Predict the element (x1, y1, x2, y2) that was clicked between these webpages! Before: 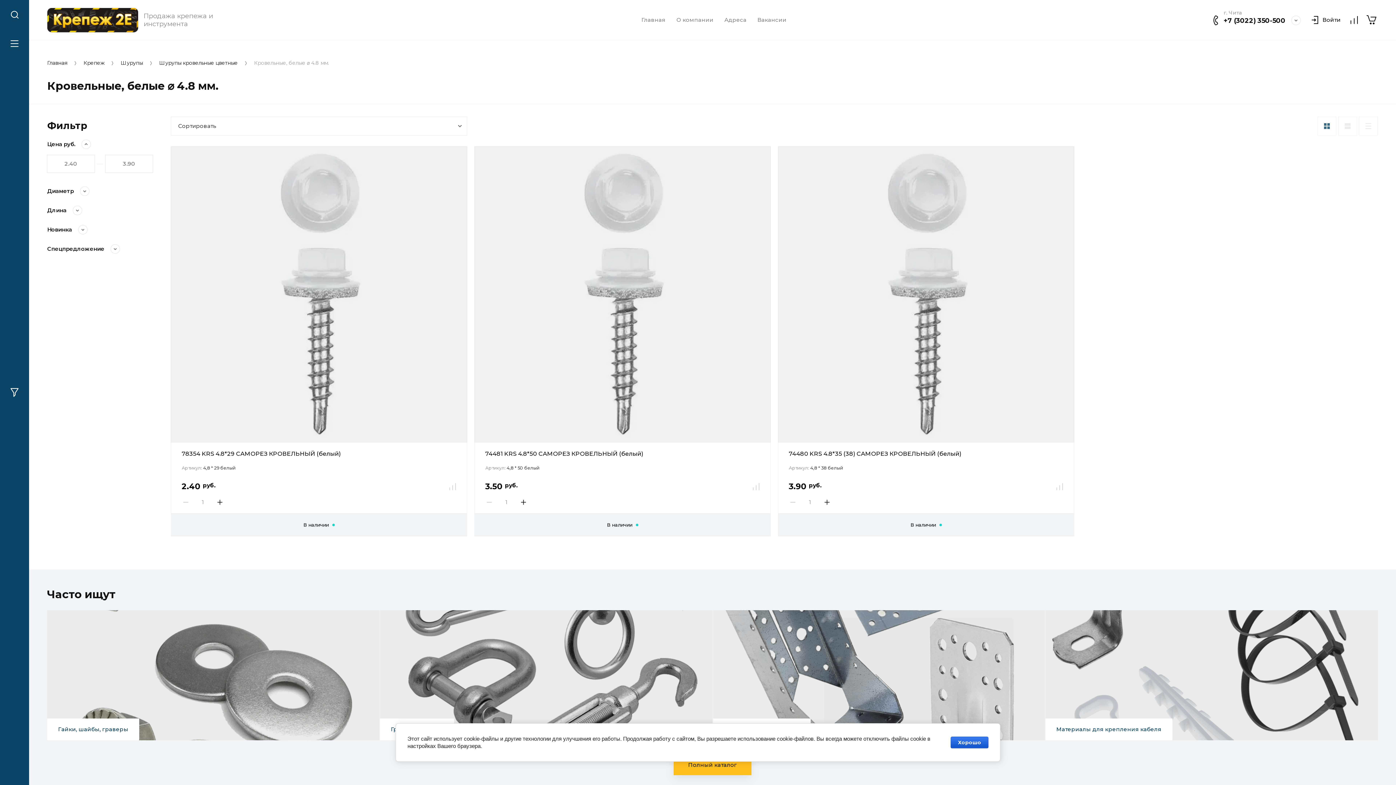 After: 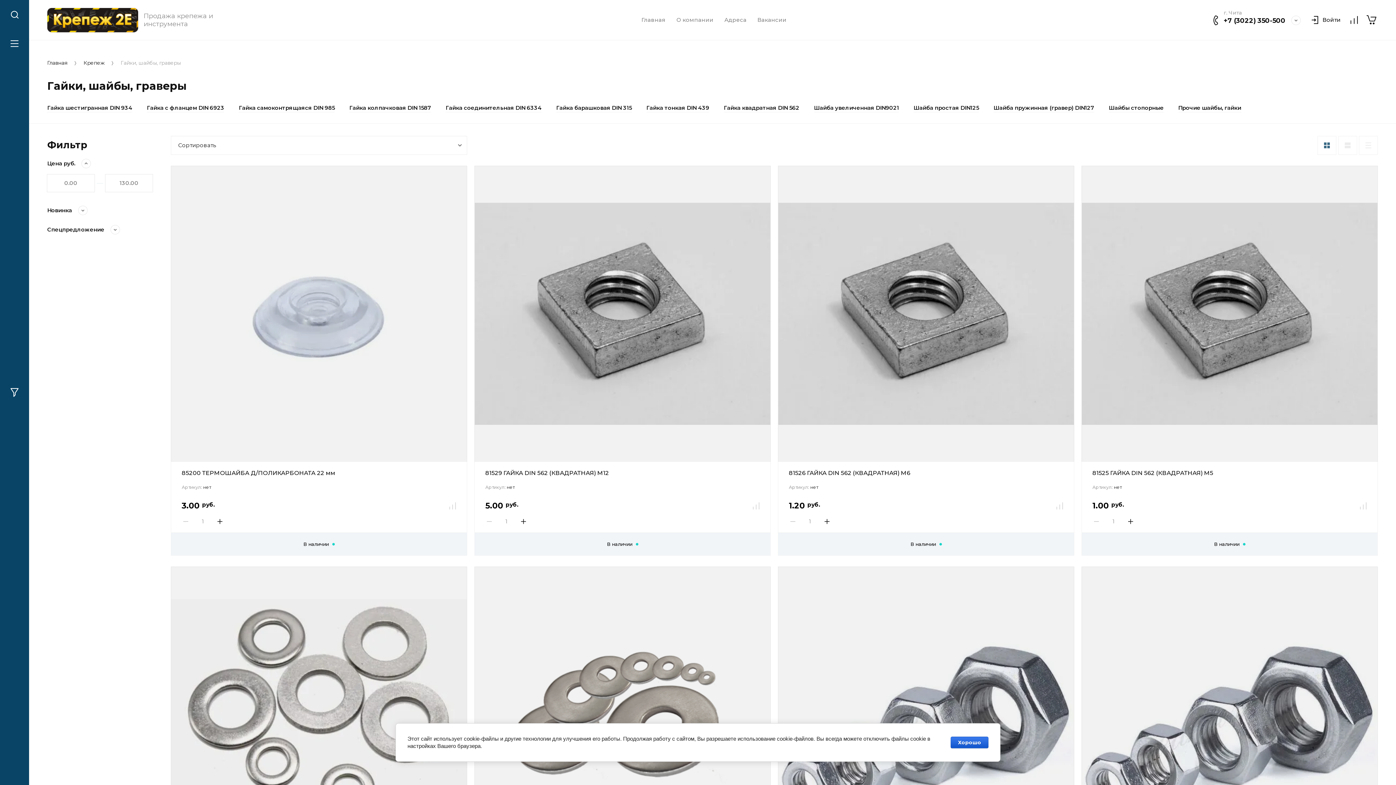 Action: bbox: (47, 610, 379, 740) label:  